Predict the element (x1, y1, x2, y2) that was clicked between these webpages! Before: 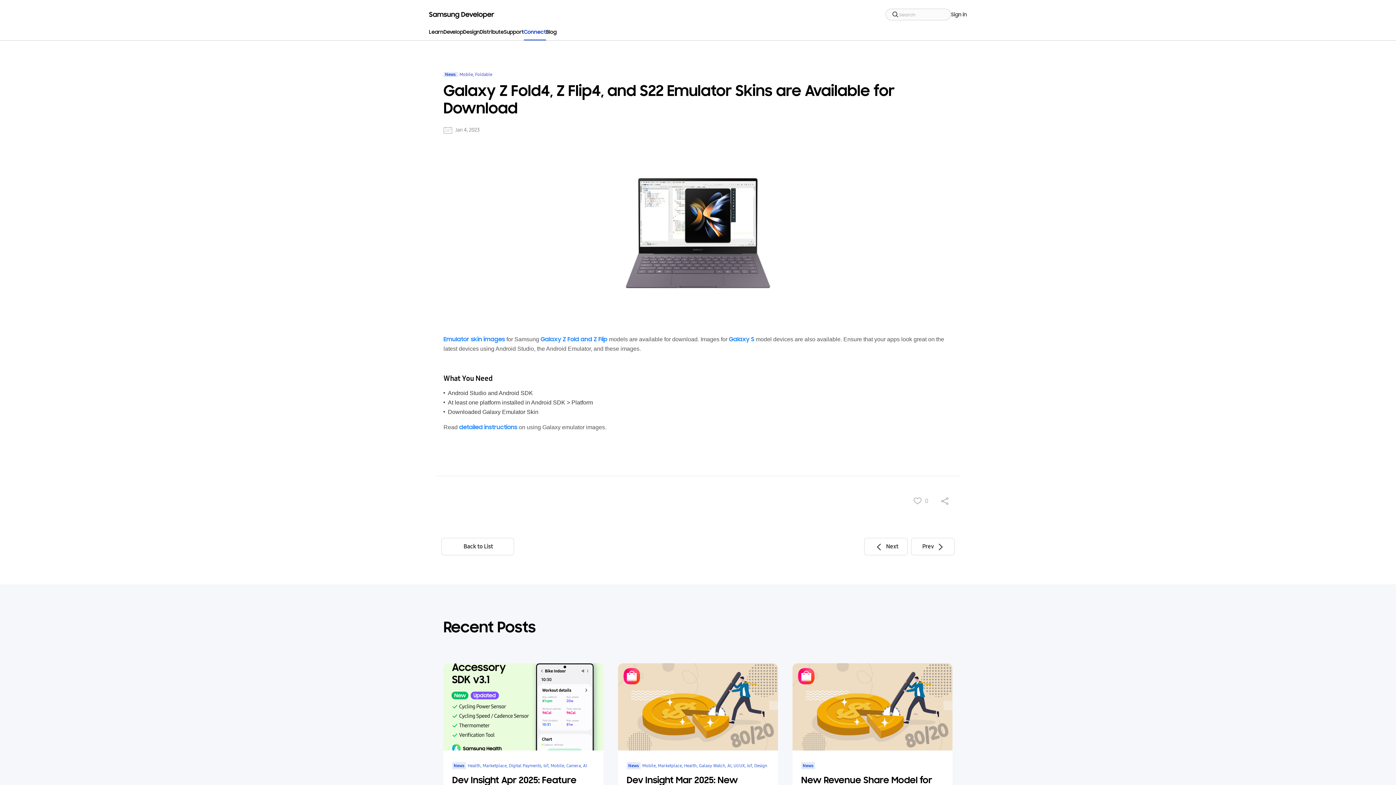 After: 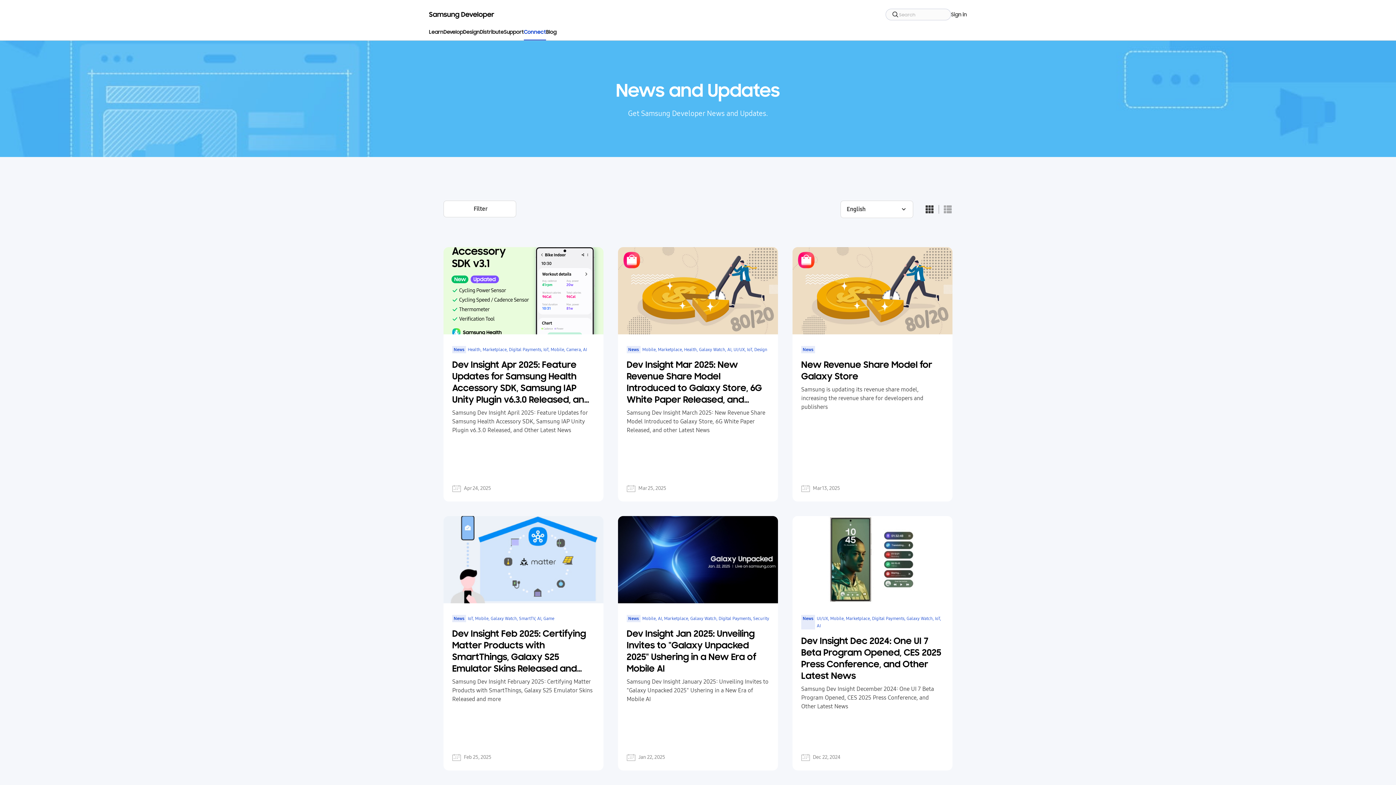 Action: bbox: (441, 538, 514, 555) label: Back to List